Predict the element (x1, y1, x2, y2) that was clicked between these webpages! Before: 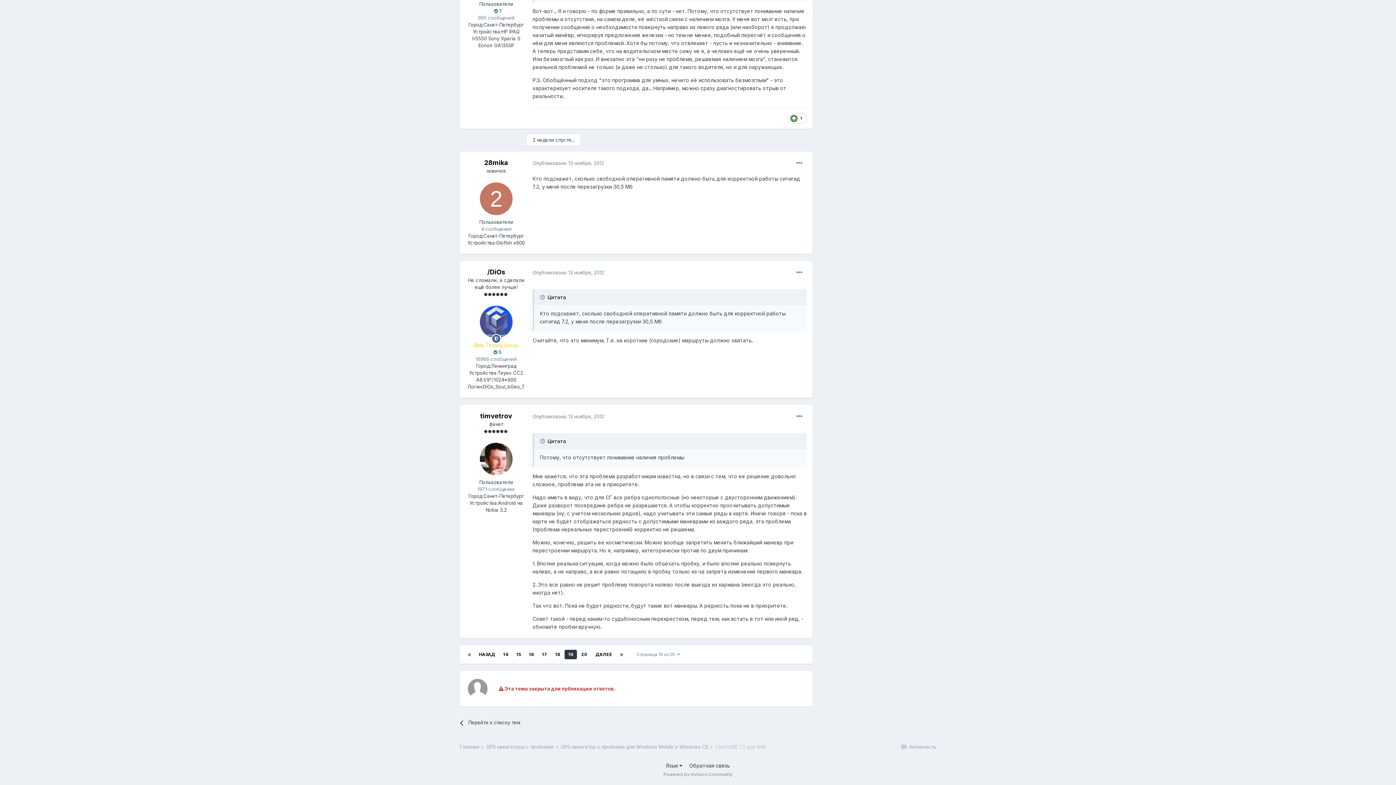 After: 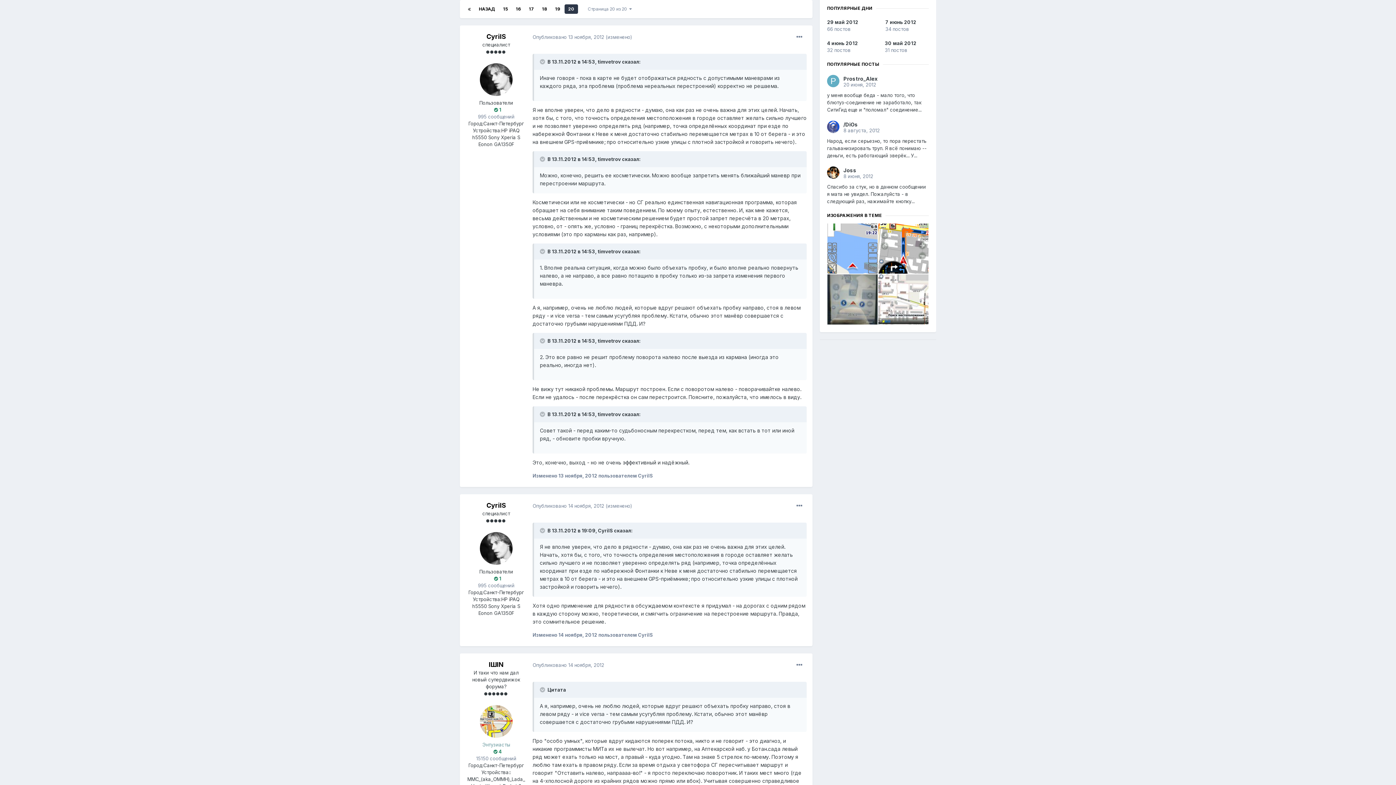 Action: bbox: (592, 650, 616, 659) label: ДАЛЕЕ